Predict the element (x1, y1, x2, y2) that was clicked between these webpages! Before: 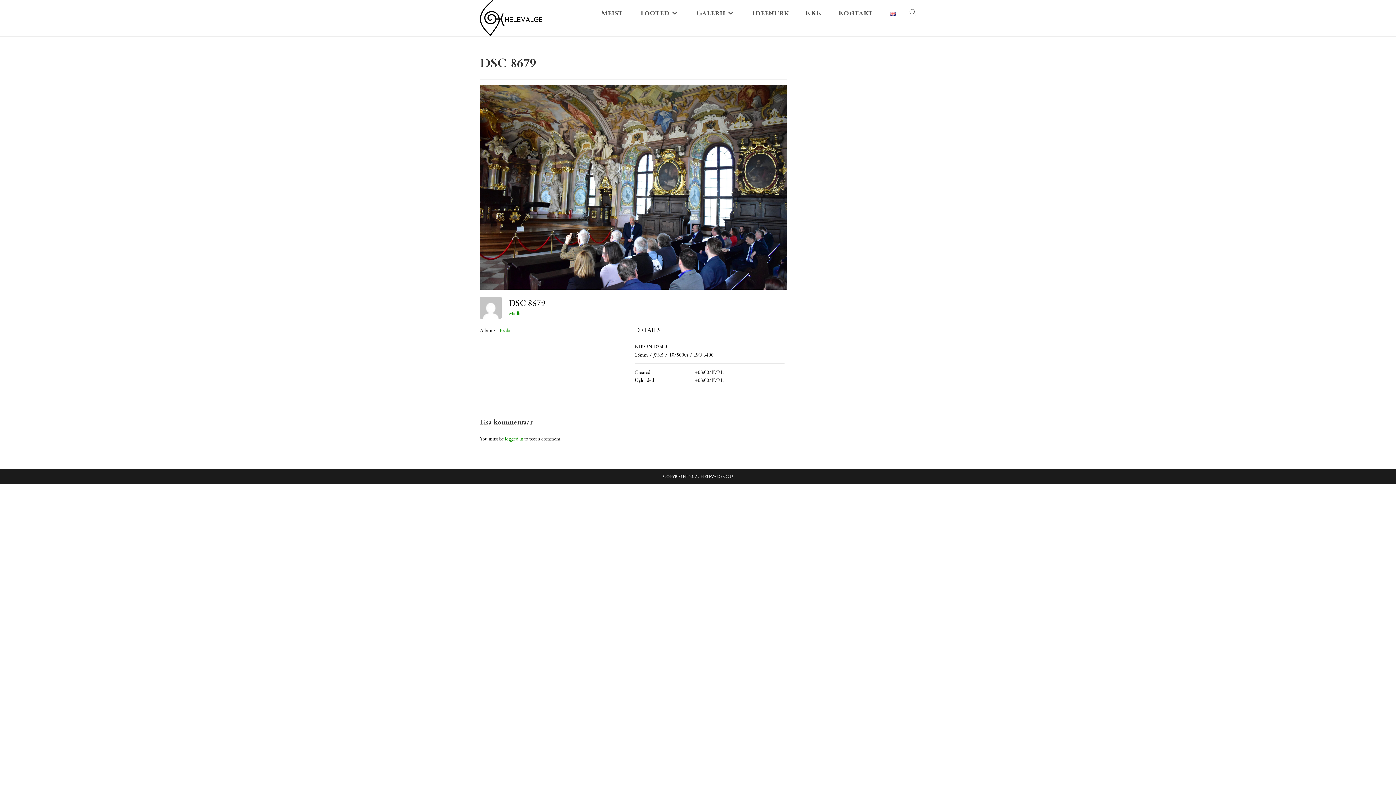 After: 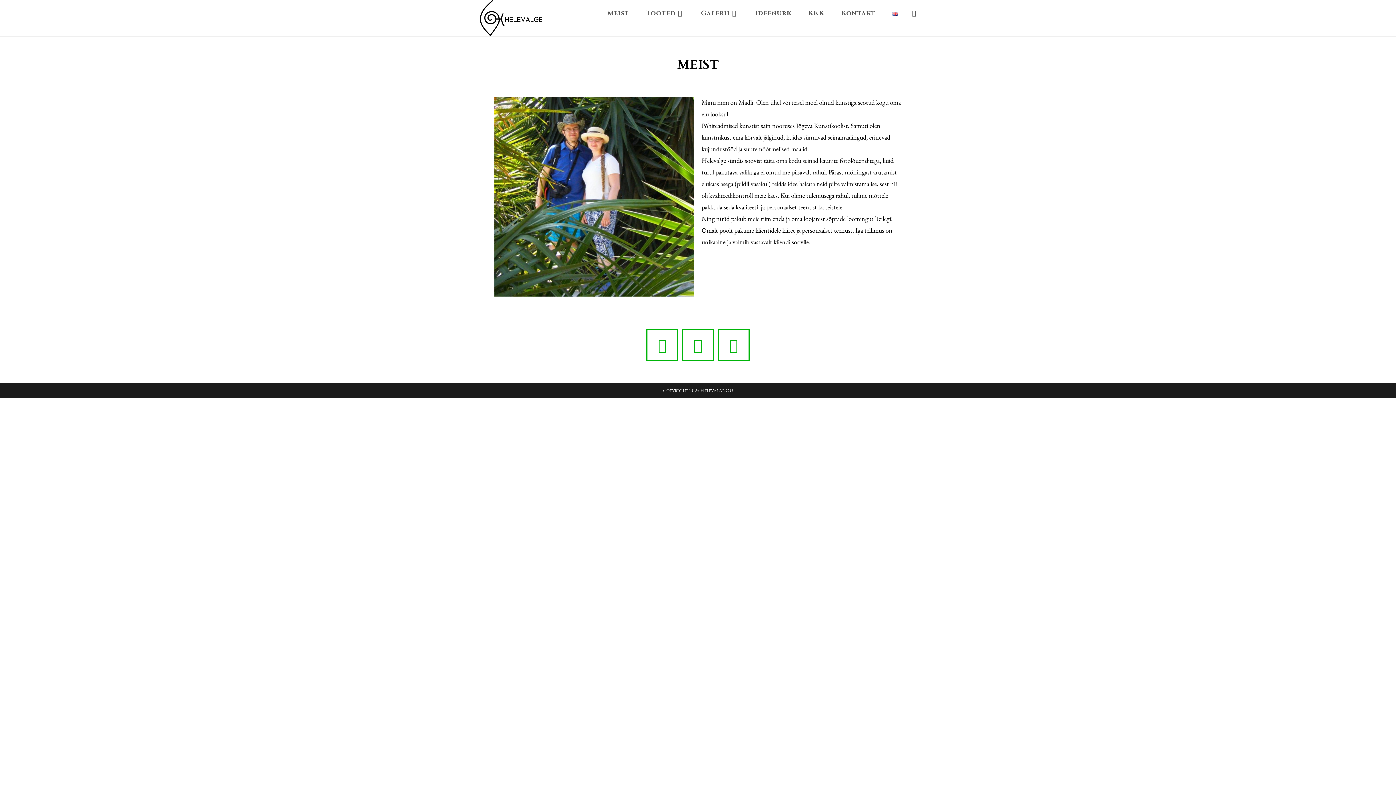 Action: label: Meist bbox: (593, 0, 631, 26)